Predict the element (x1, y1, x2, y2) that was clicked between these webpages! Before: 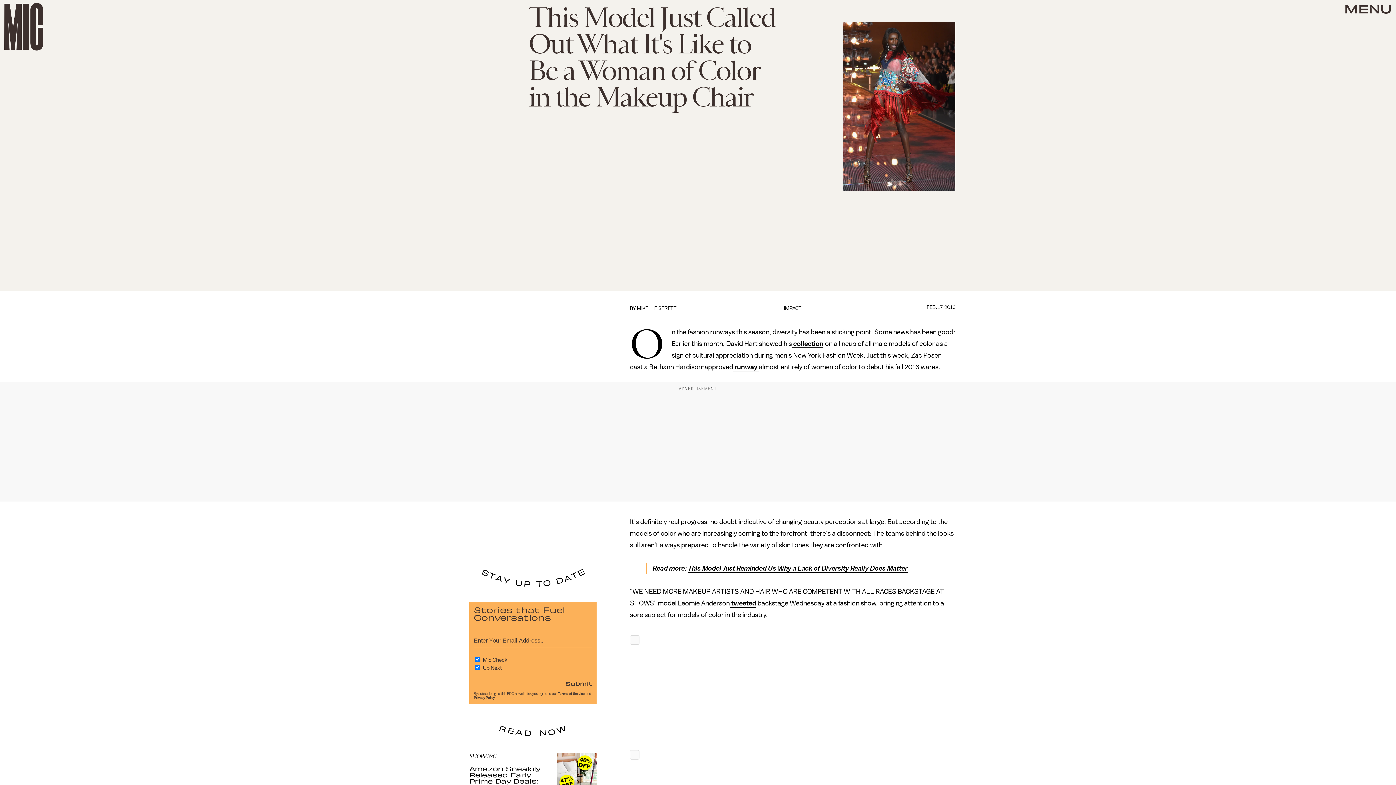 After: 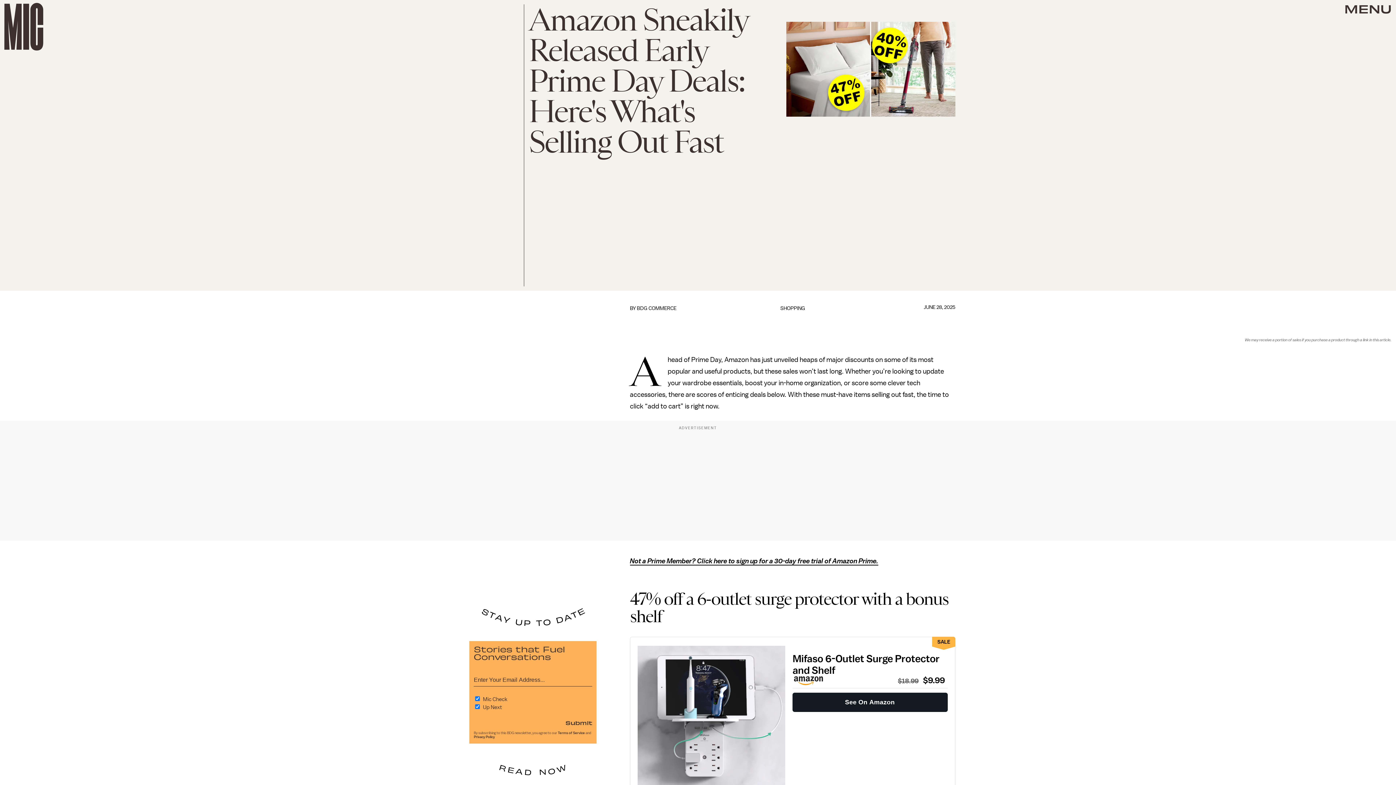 Action: label: SHOPPING
Amazon Sneakily Released Early Prime Day Deals: Here's What's Selling Out Fast bbox: (469, 753, 596, 796)